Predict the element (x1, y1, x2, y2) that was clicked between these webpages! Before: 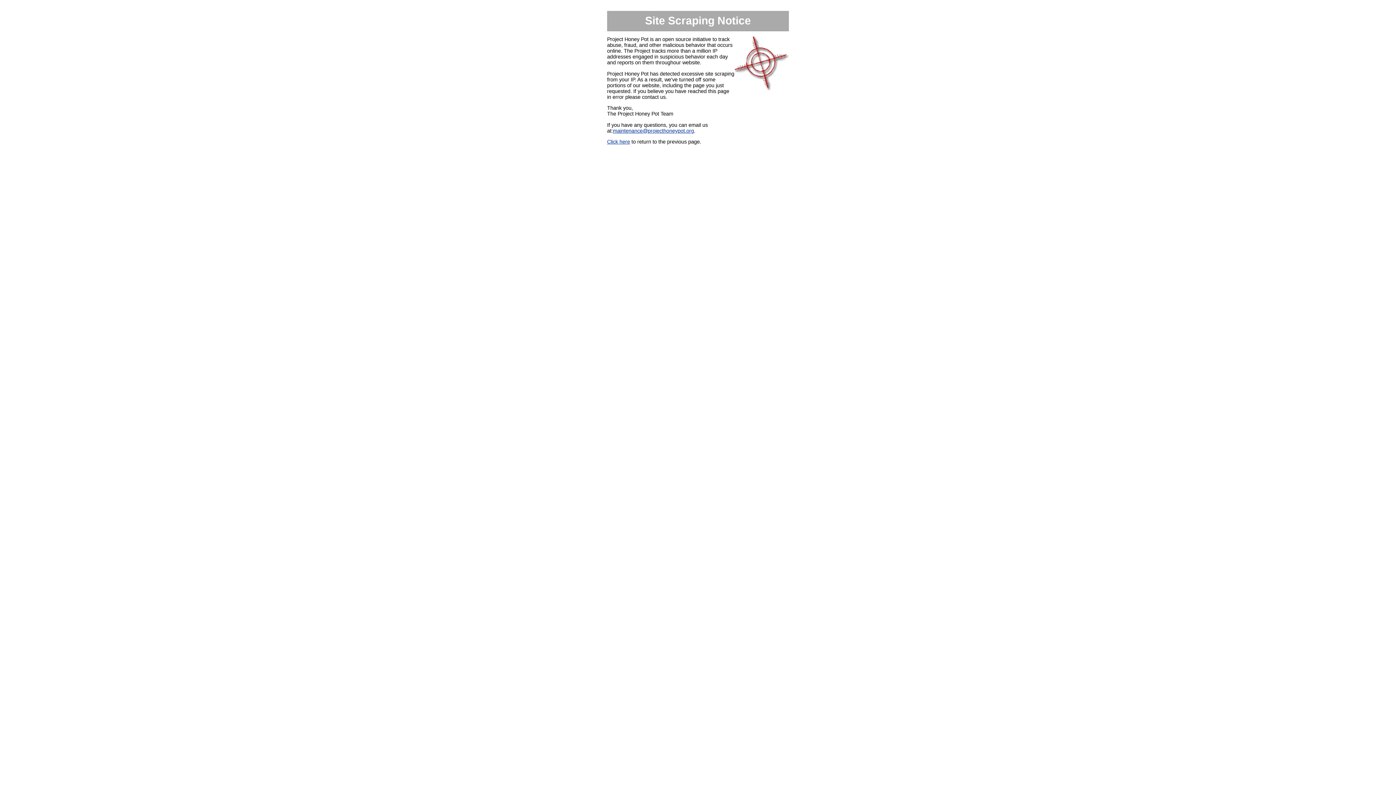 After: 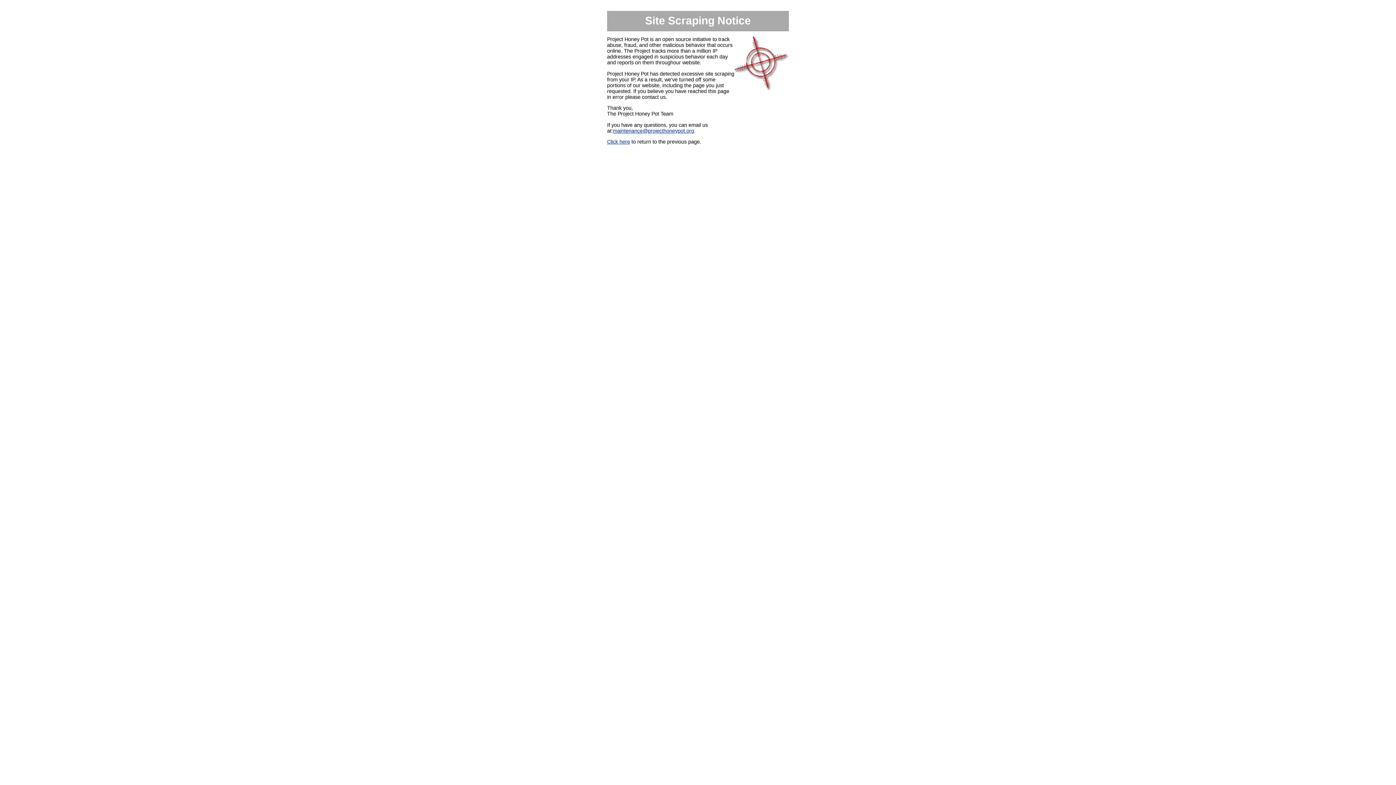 Action: bbox: (613, 127, 694, 133) label: maintenance@projecthoneypot.org